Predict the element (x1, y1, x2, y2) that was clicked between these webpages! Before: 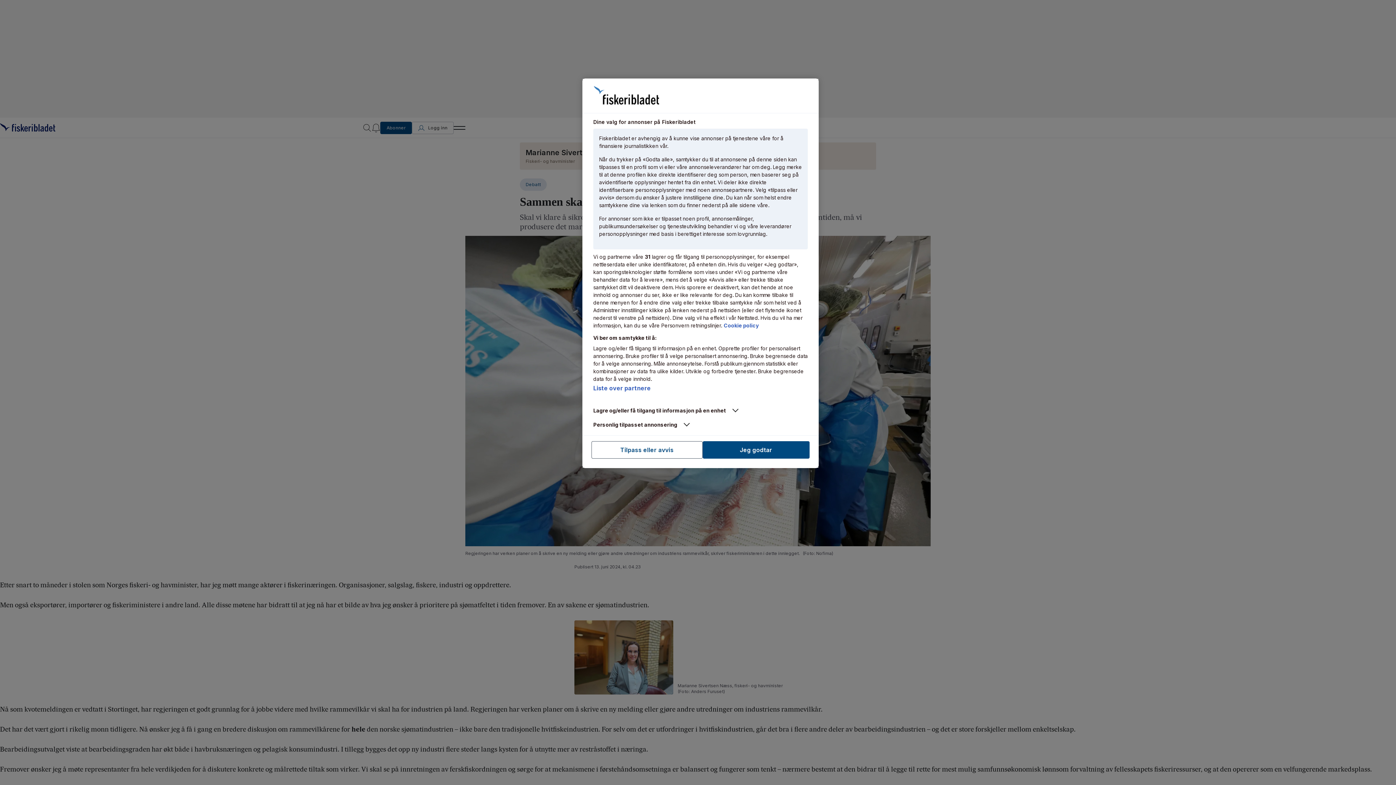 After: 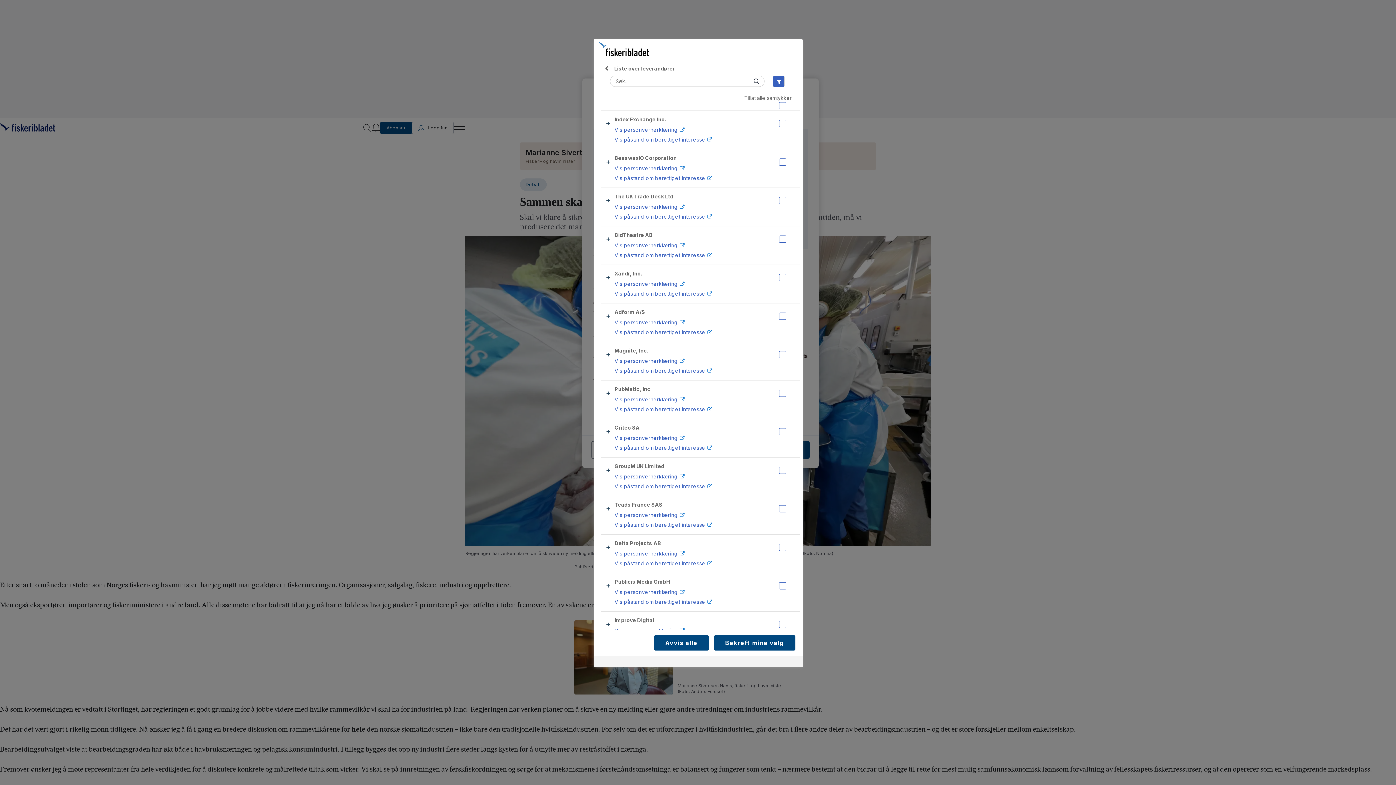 Action: label: Liste over partnere bbox: (593, 384, 650, 391)